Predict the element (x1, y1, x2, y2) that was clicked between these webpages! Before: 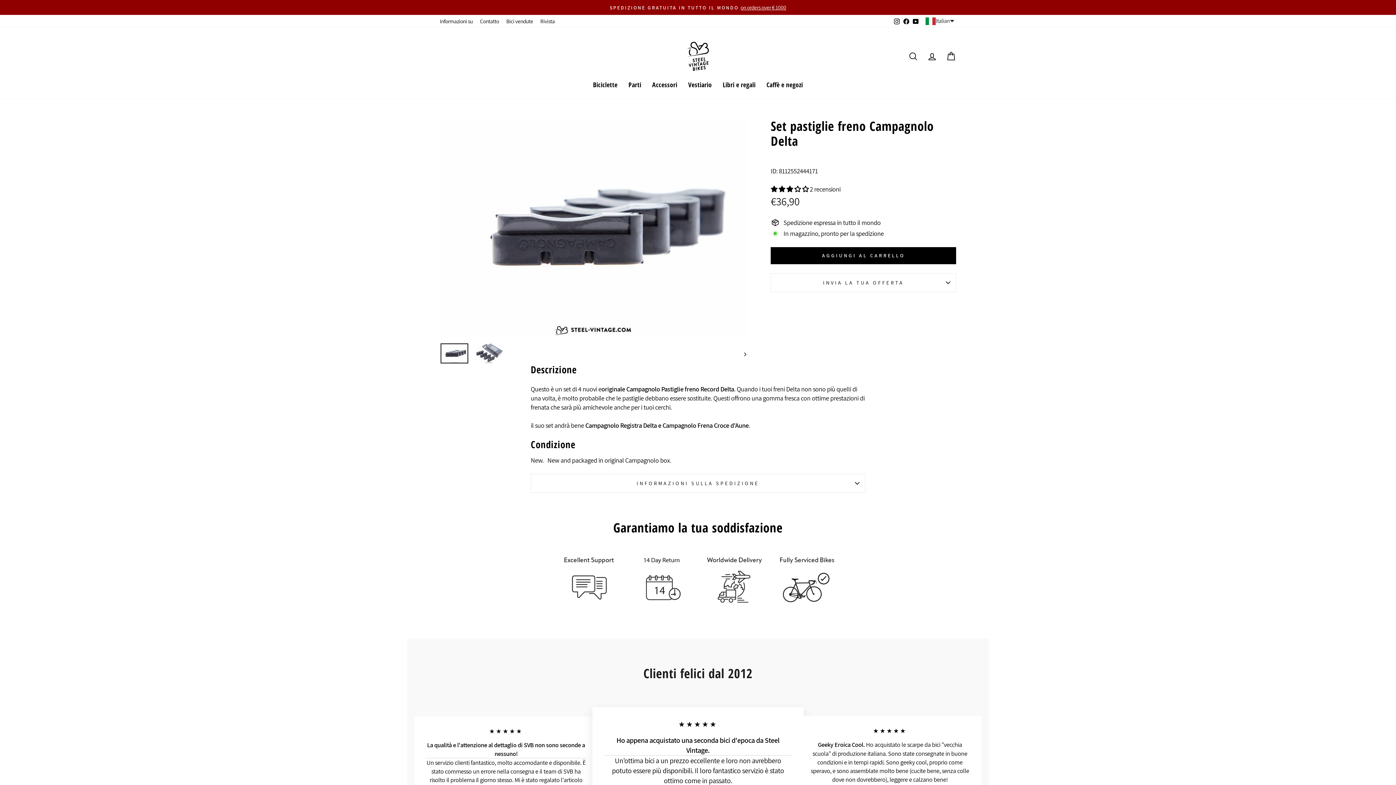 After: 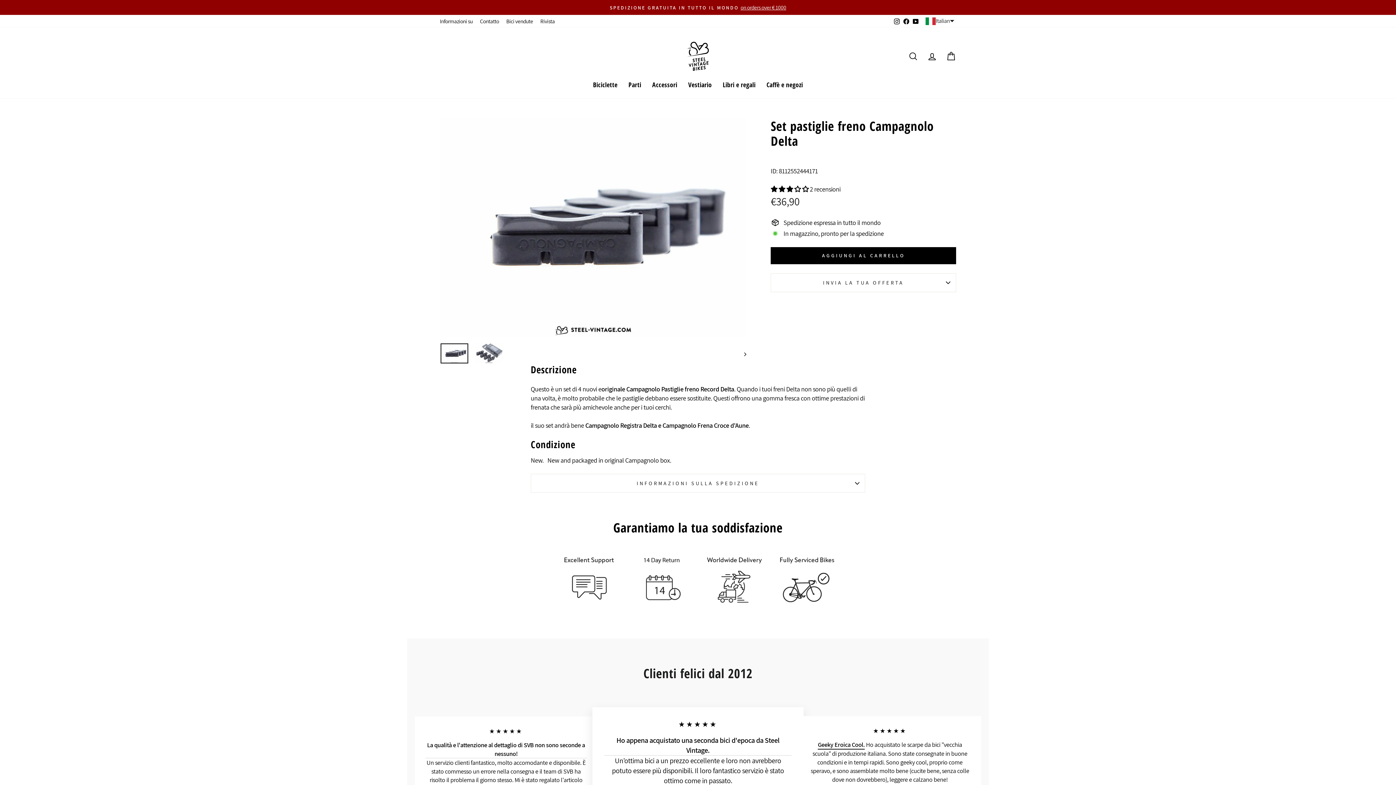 Action: label: Geeky Eroica Cool. bbox: (820, 740, 867, 749)